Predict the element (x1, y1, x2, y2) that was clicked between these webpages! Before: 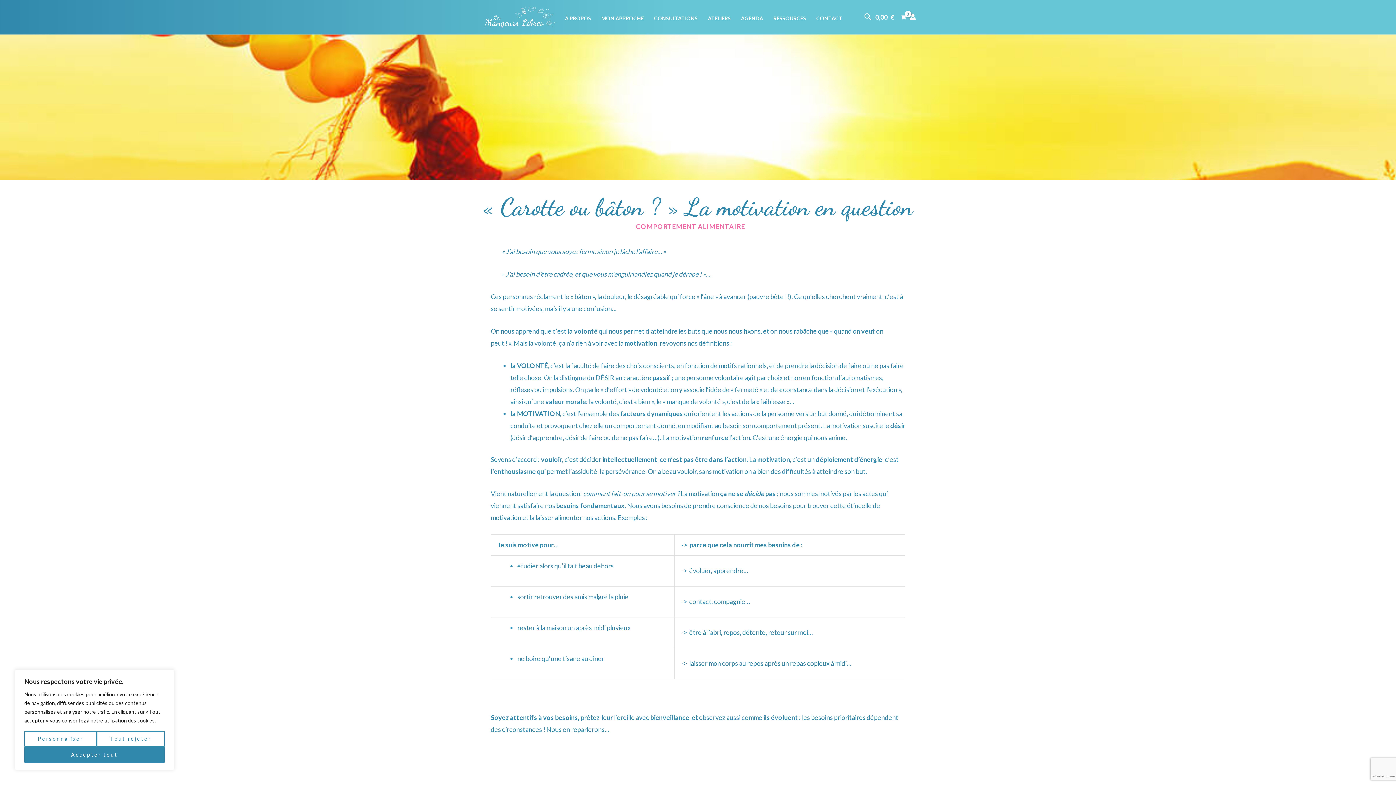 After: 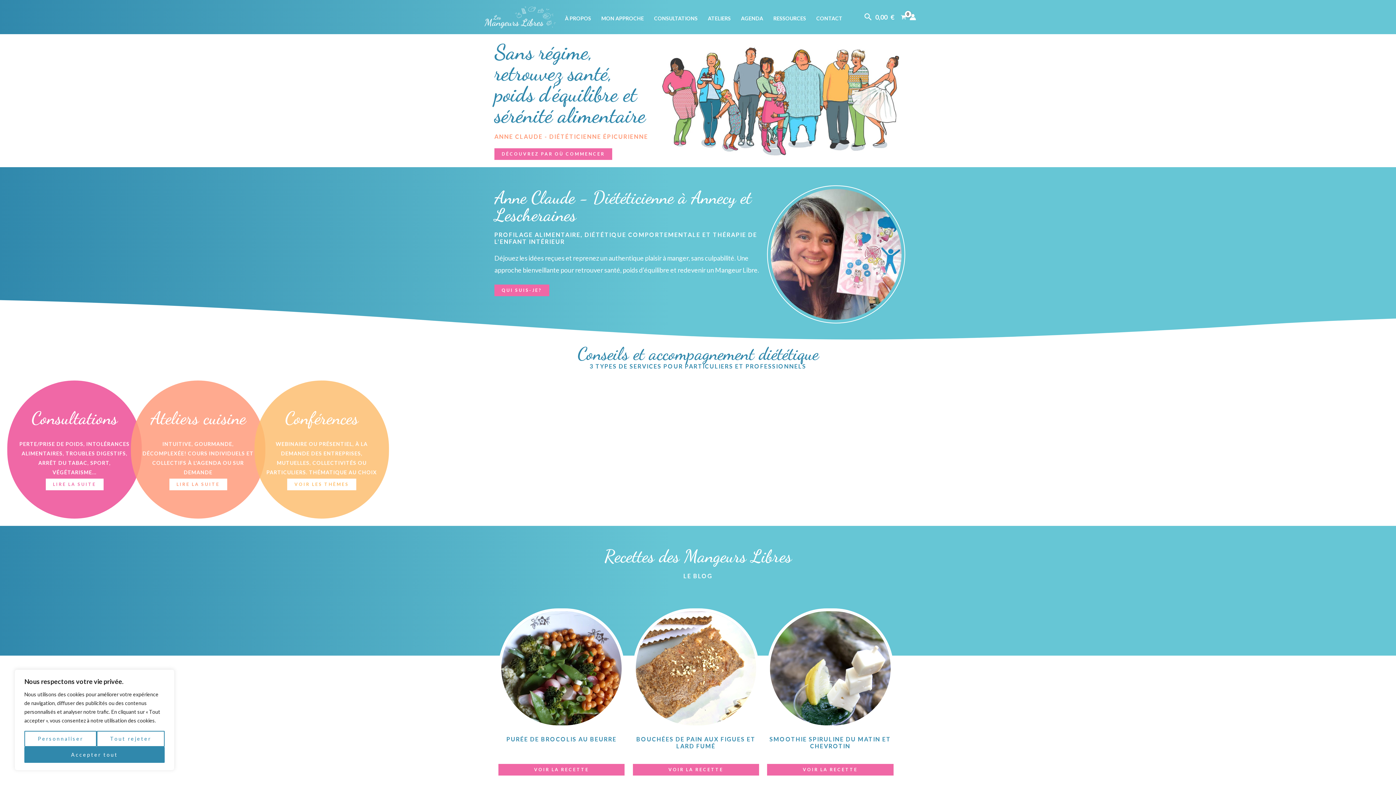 Action: bbox: (480, 12, 560, 20)